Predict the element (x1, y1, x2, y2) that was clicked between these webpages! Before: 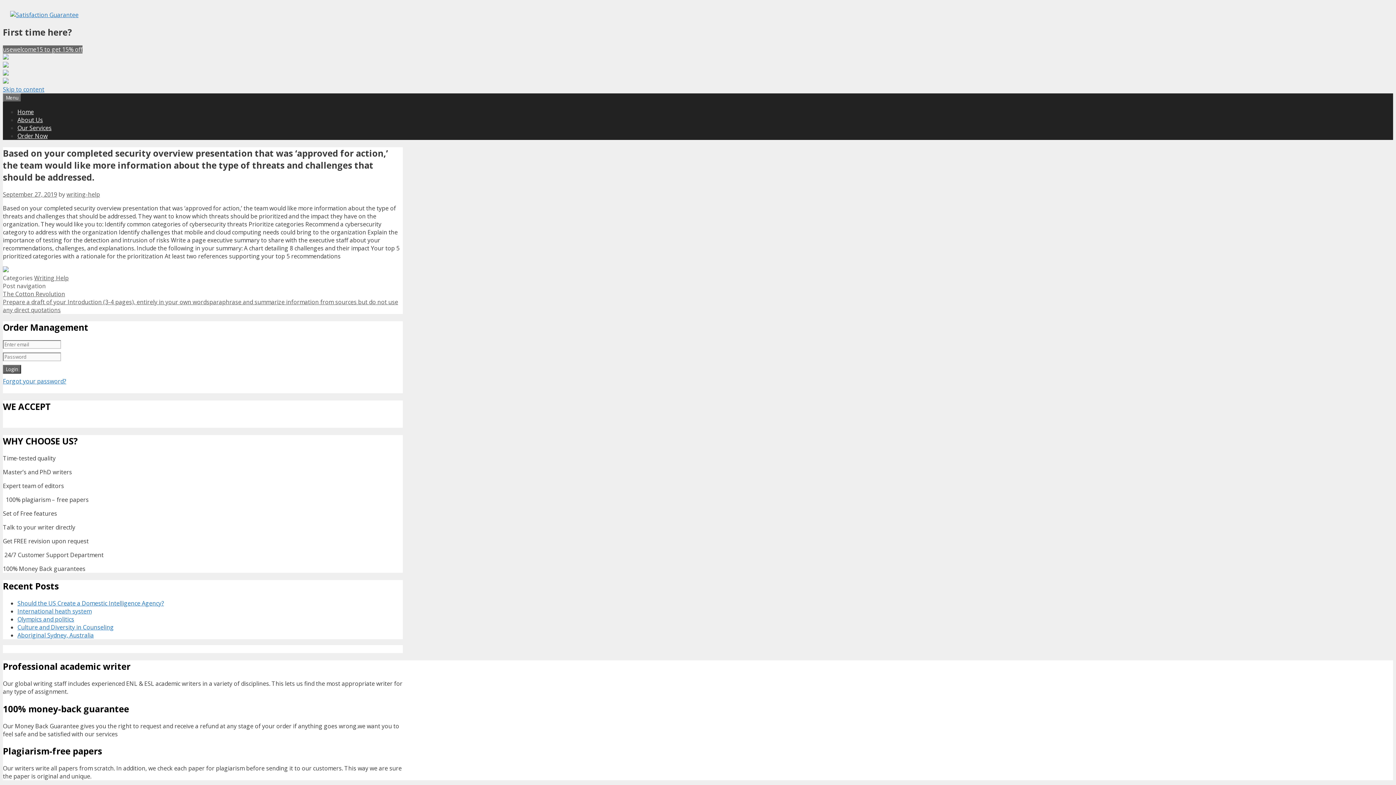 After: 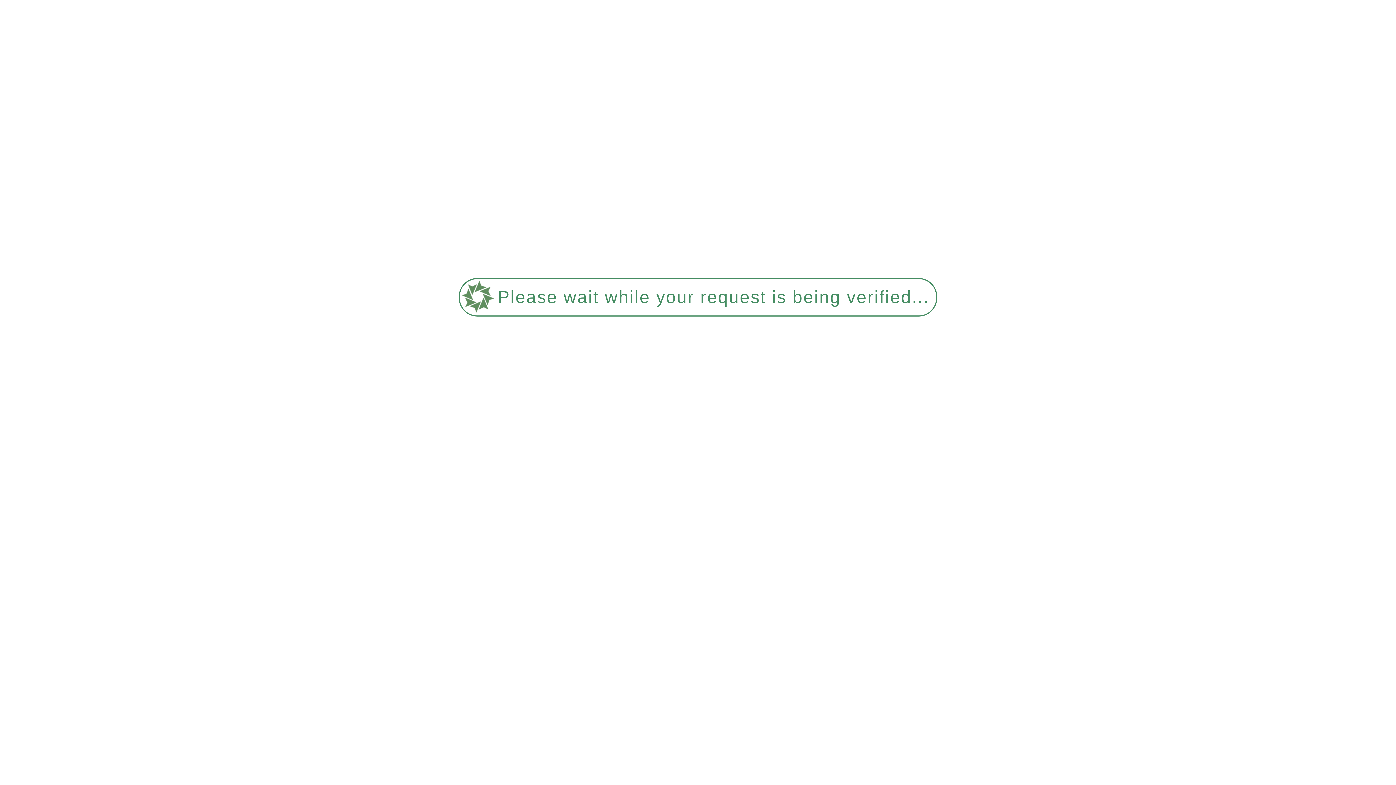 Action: bbox: (17, 631, 93, 639) label: Aboriginal Sydney, Australia